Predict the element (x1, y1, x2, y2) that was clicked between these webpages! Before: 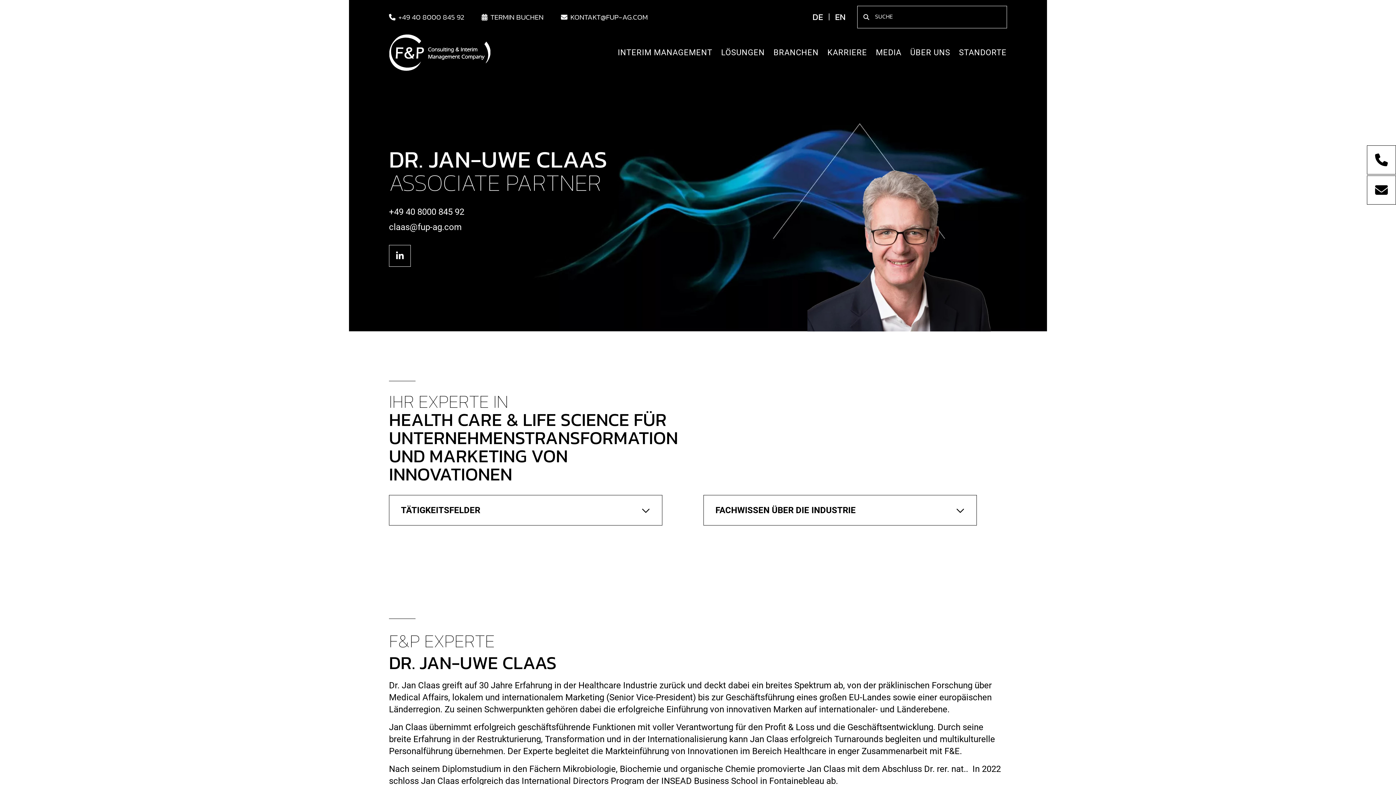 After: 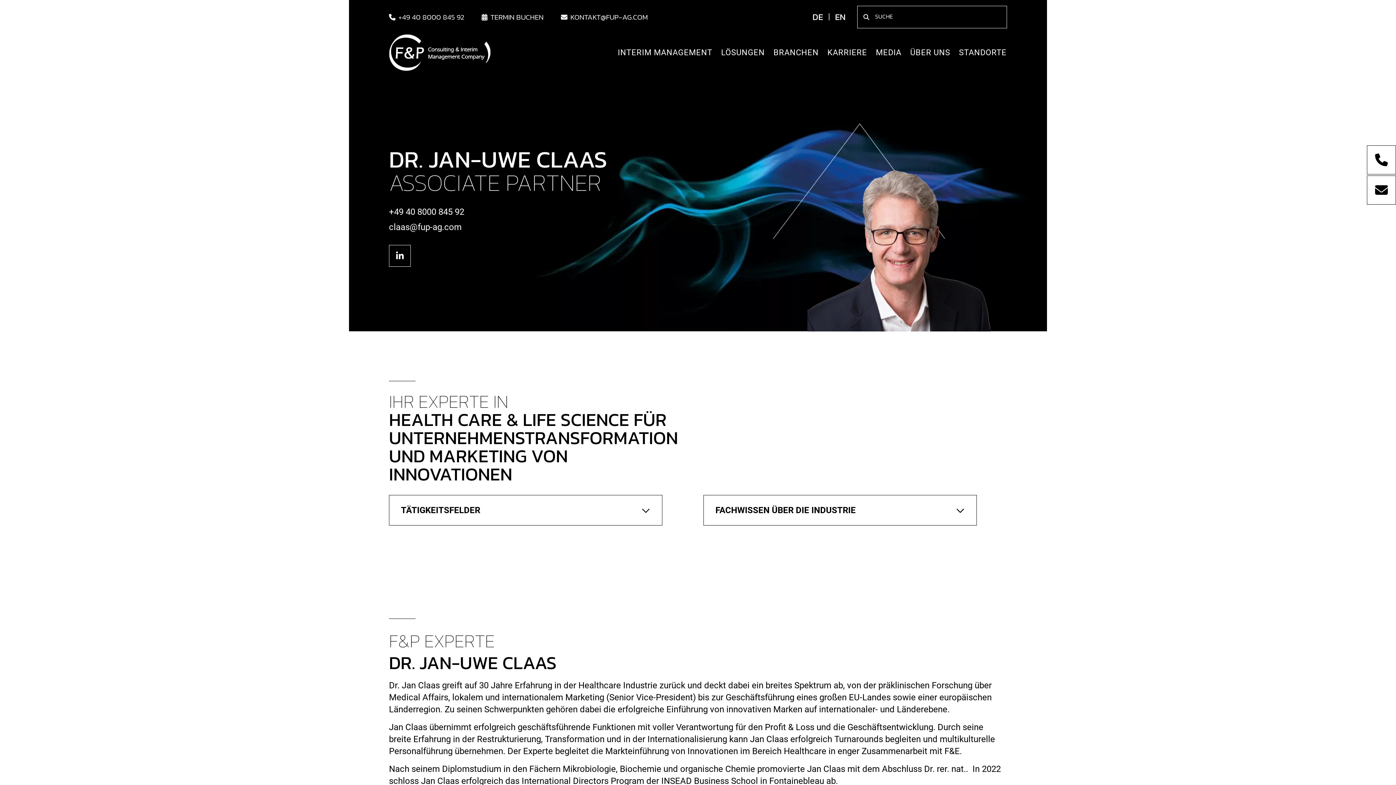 Action: label: DE bbox: (812, 10, 823, 23)